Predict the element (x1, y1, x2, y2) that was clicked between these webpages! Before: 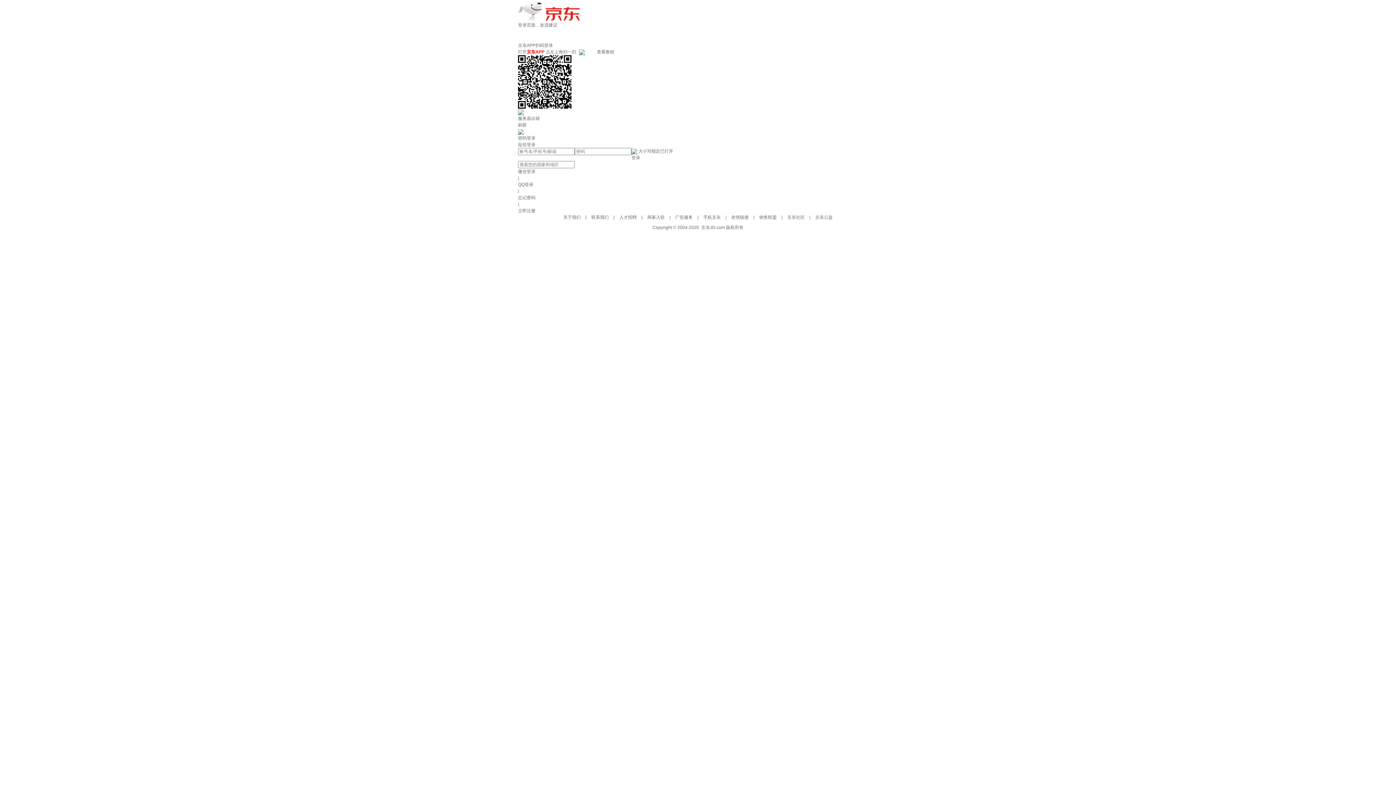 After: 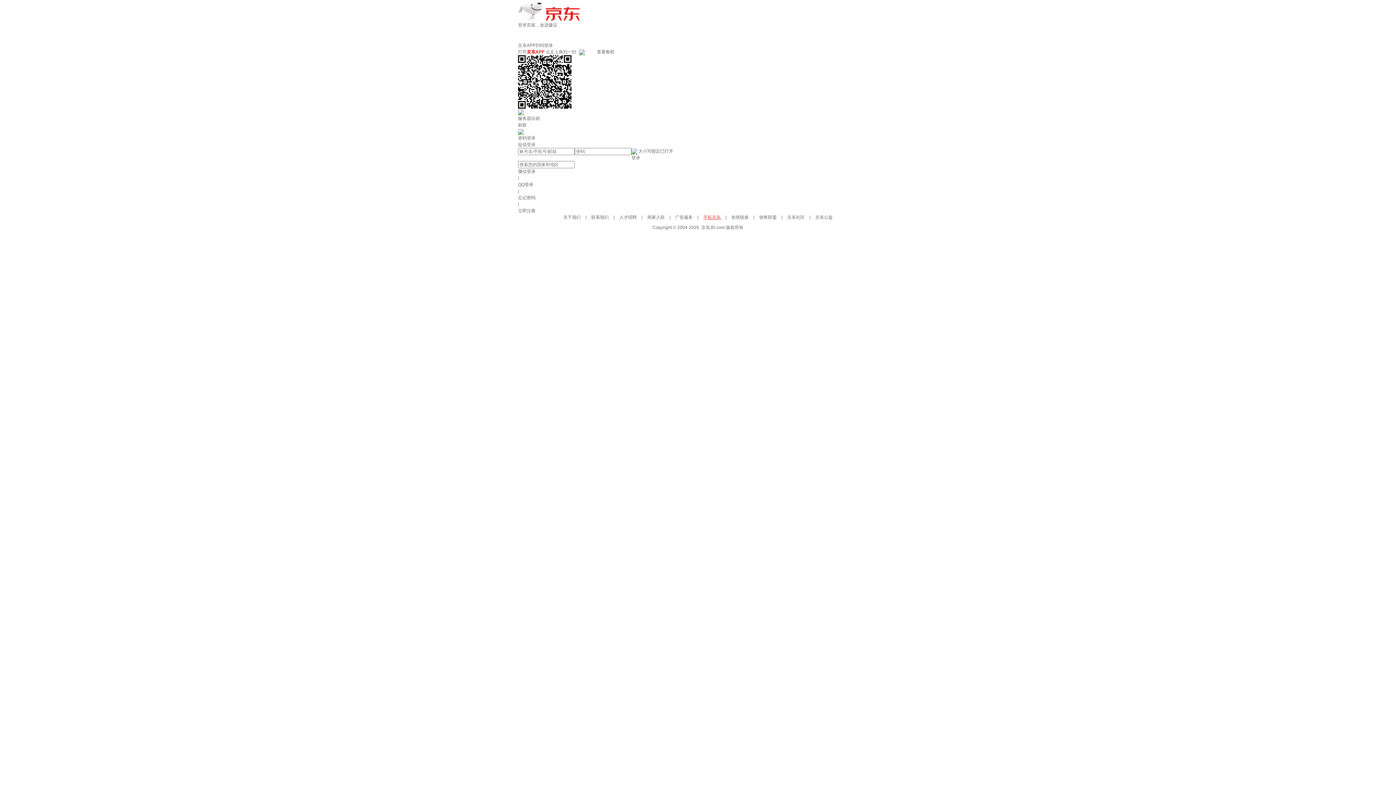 Action: label: 手机京东  bbox: (703, 214, 722, 220)